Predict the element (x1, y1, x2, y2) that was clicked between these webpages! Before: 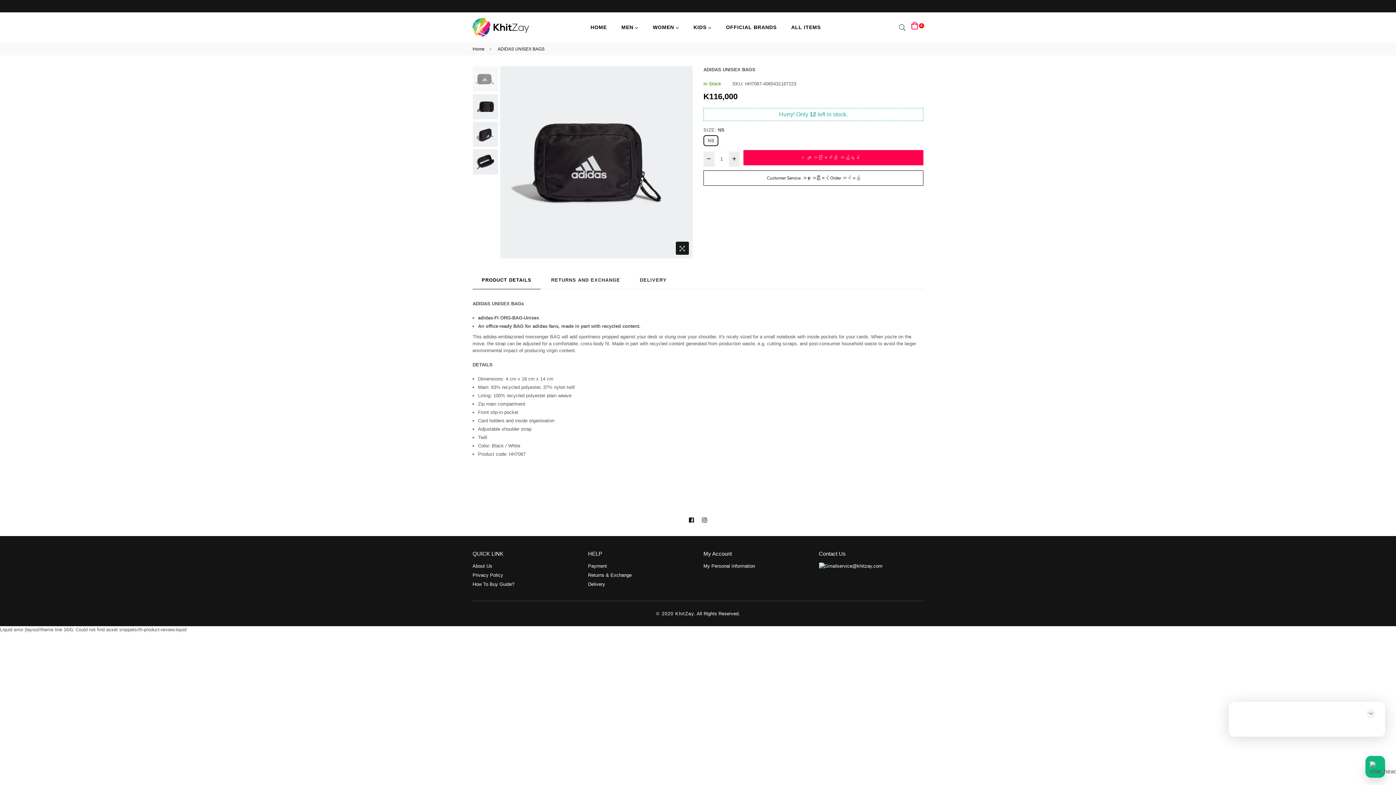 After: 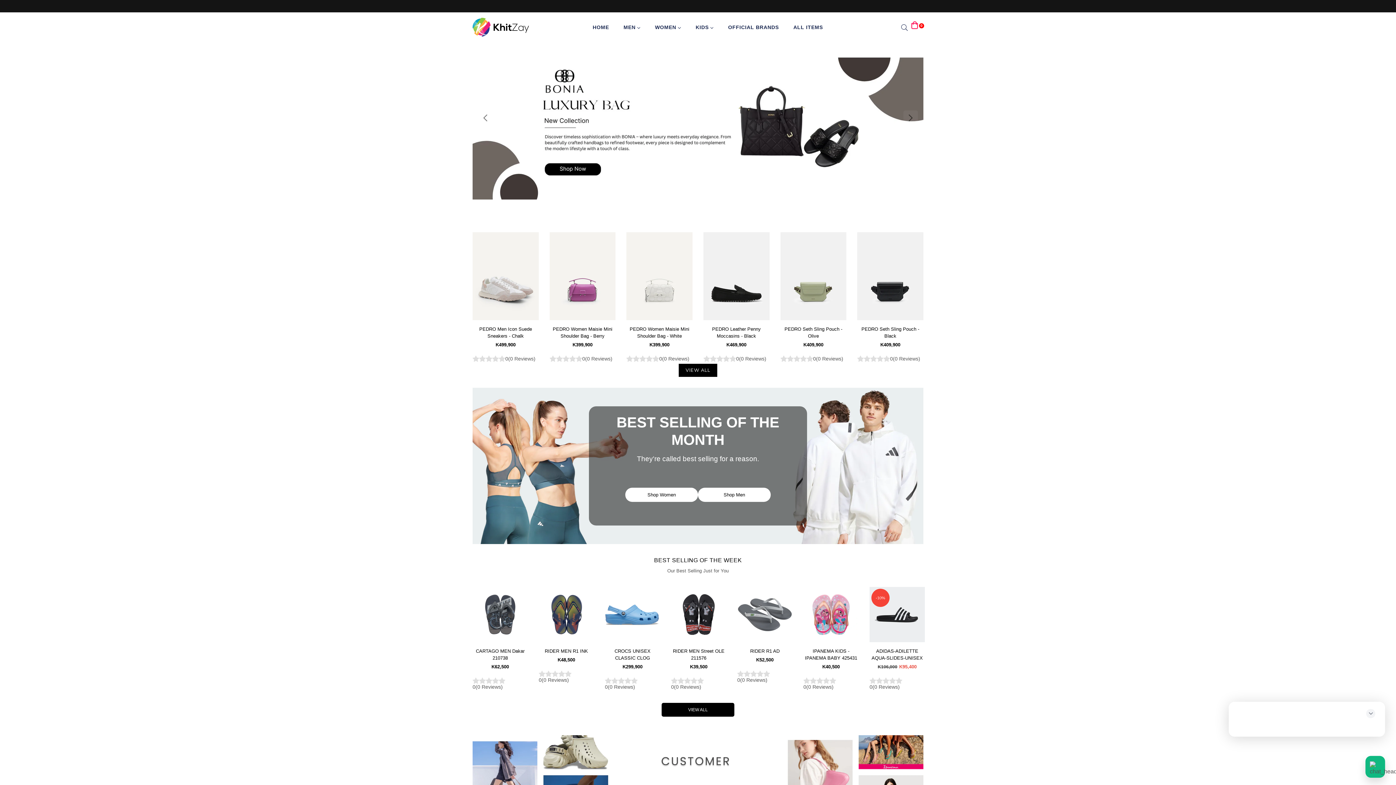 Action: label: HOME bbox: (583, 20, 614, 34)